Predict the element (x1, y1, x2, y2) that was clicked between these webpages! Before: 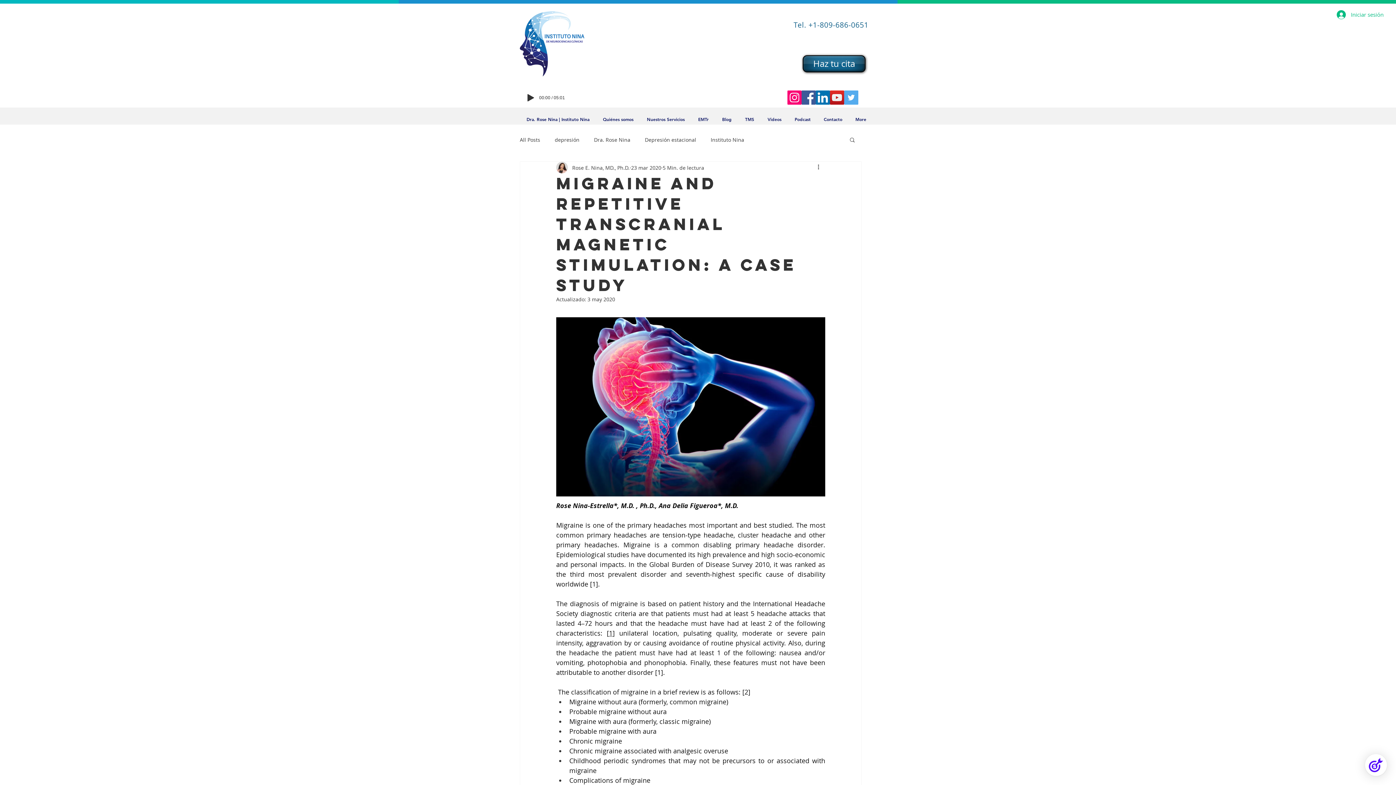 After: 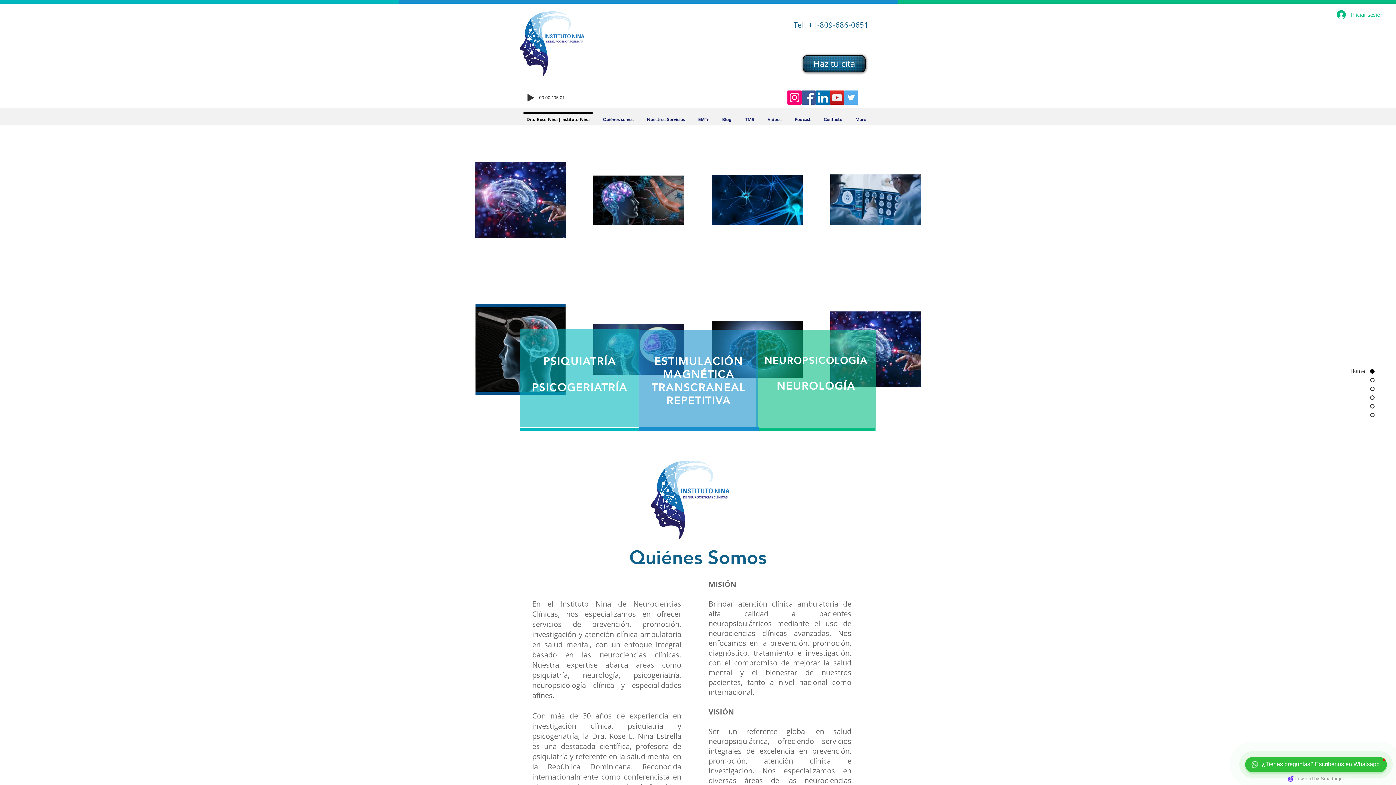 Action: label: Contacto bbox: (817, 112, 849, 119)